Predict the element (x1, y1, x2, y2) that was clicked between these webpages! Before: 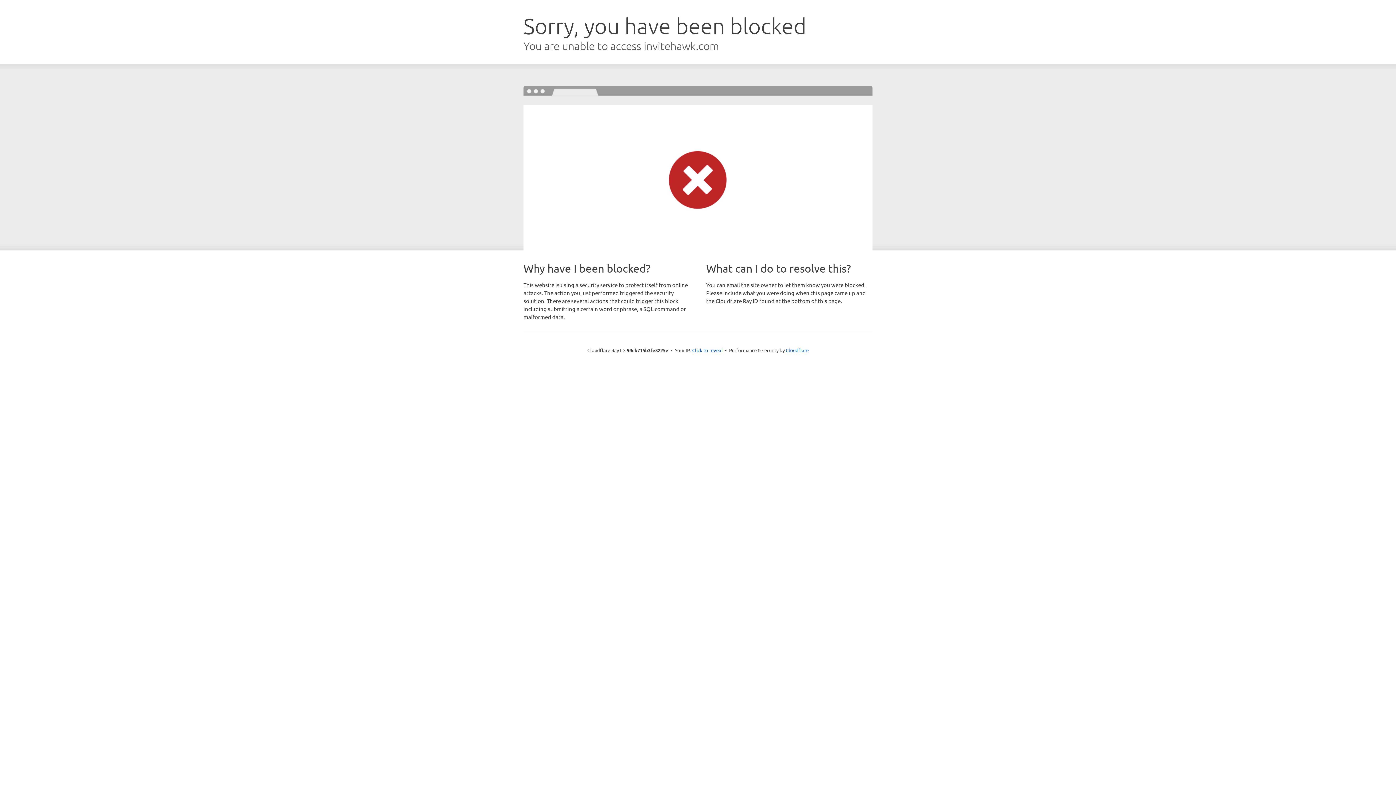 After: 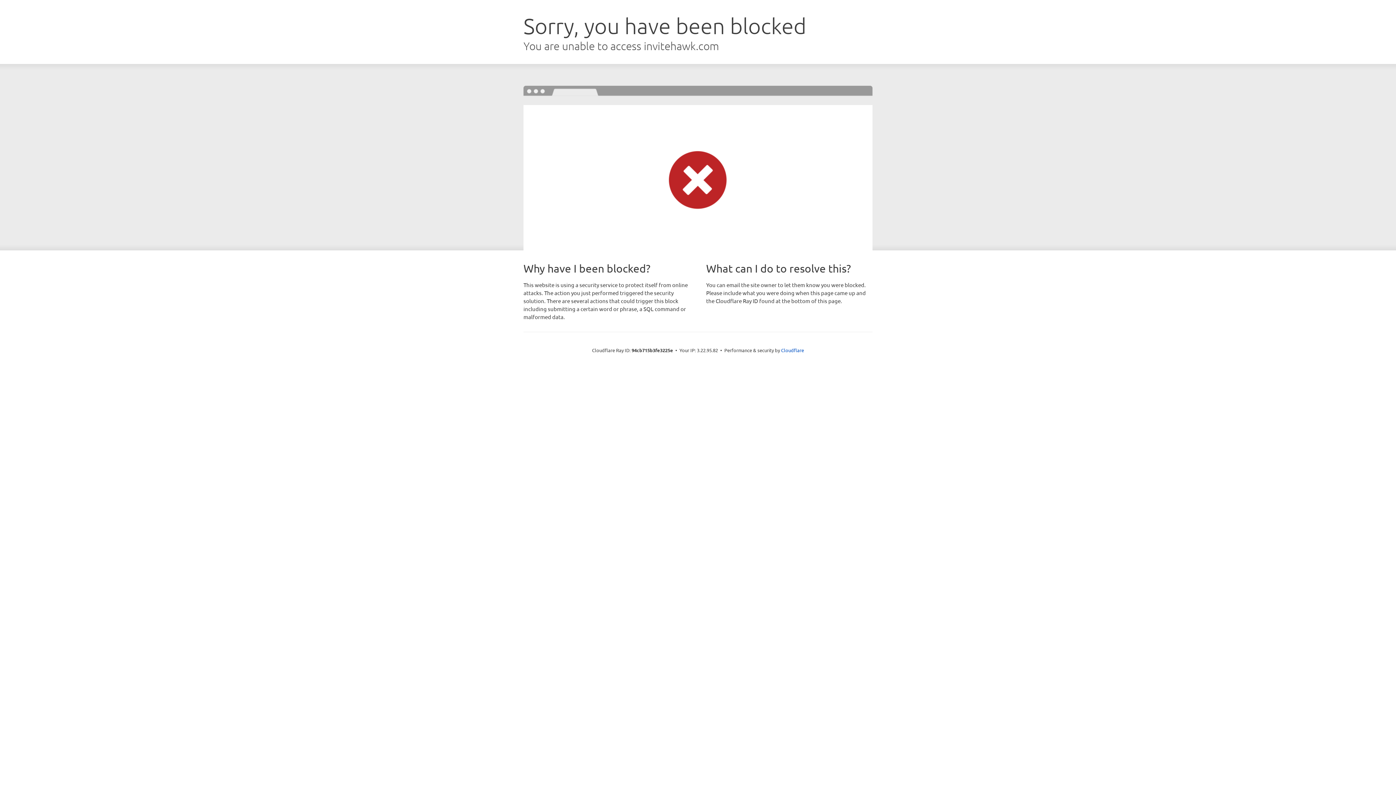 Action: label: Click to reveal bbox: (692, 346, 722, 353)